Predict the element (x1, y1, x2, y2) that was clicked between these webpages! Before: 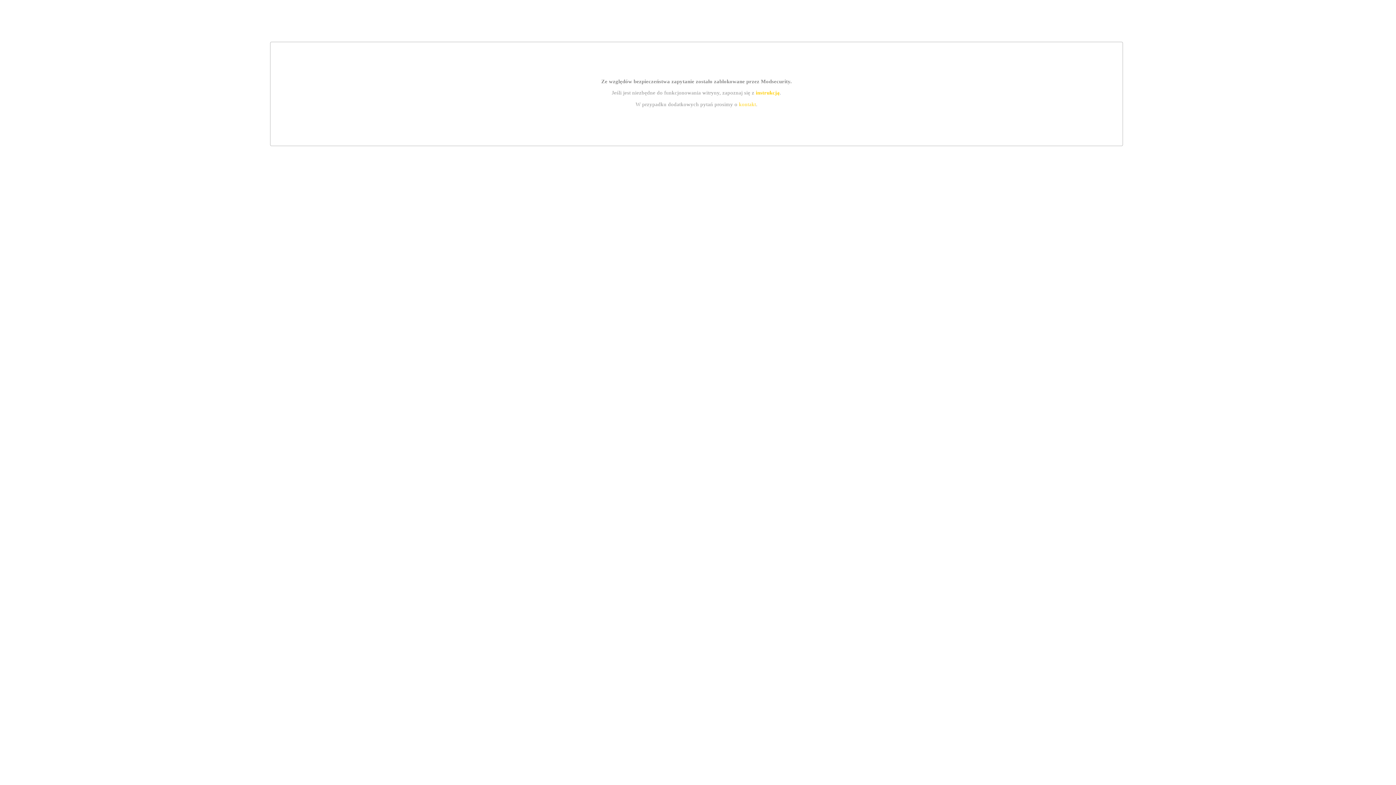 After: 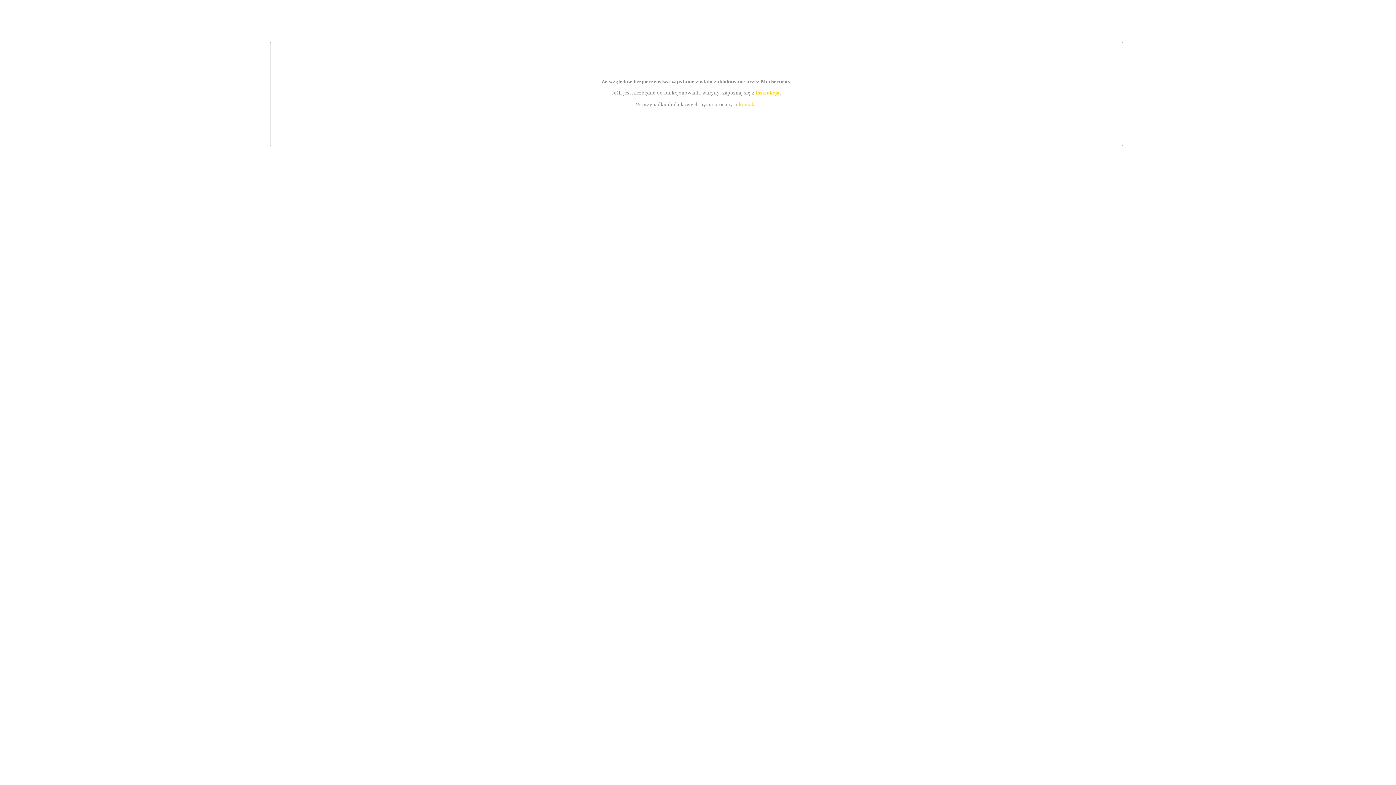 Action: label: kontakt bbox: (739, 101, 756, 107)